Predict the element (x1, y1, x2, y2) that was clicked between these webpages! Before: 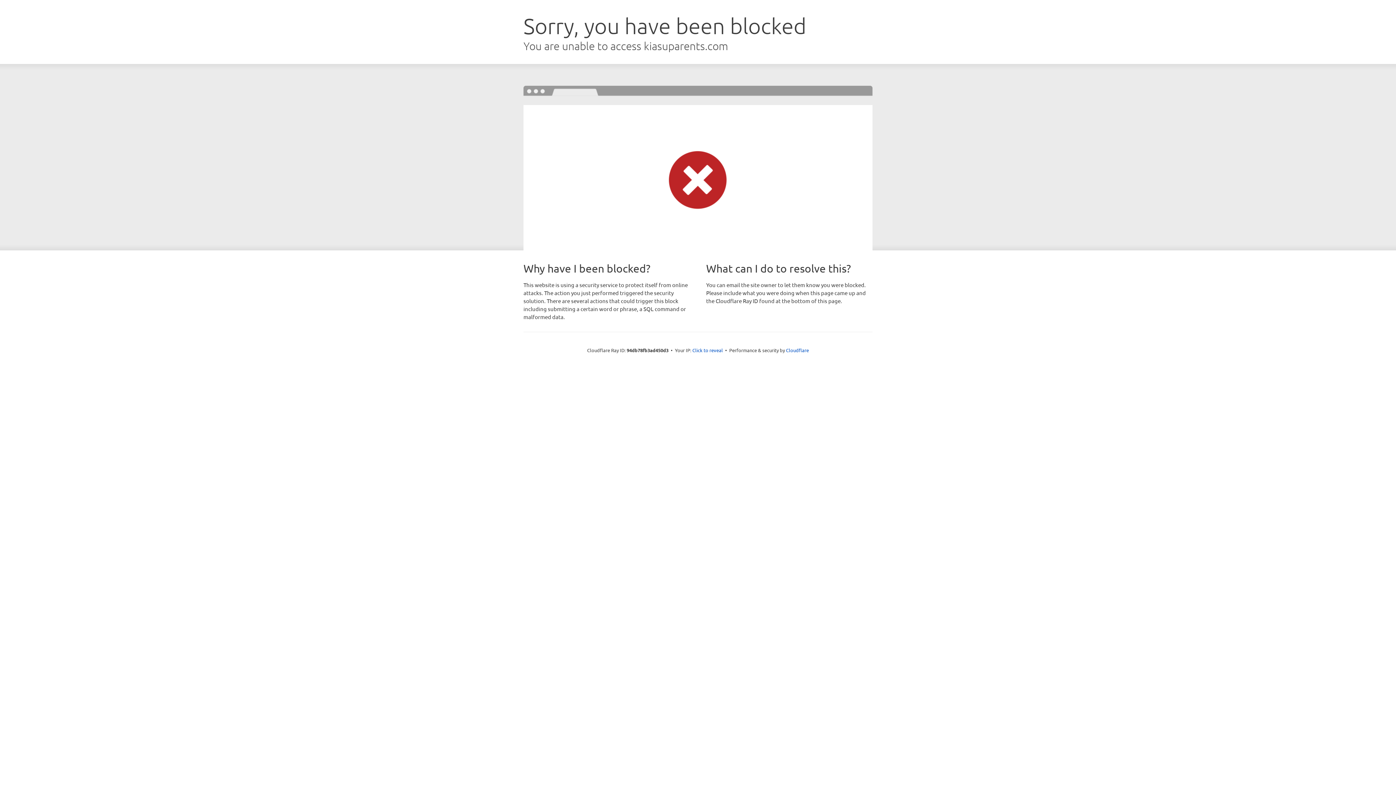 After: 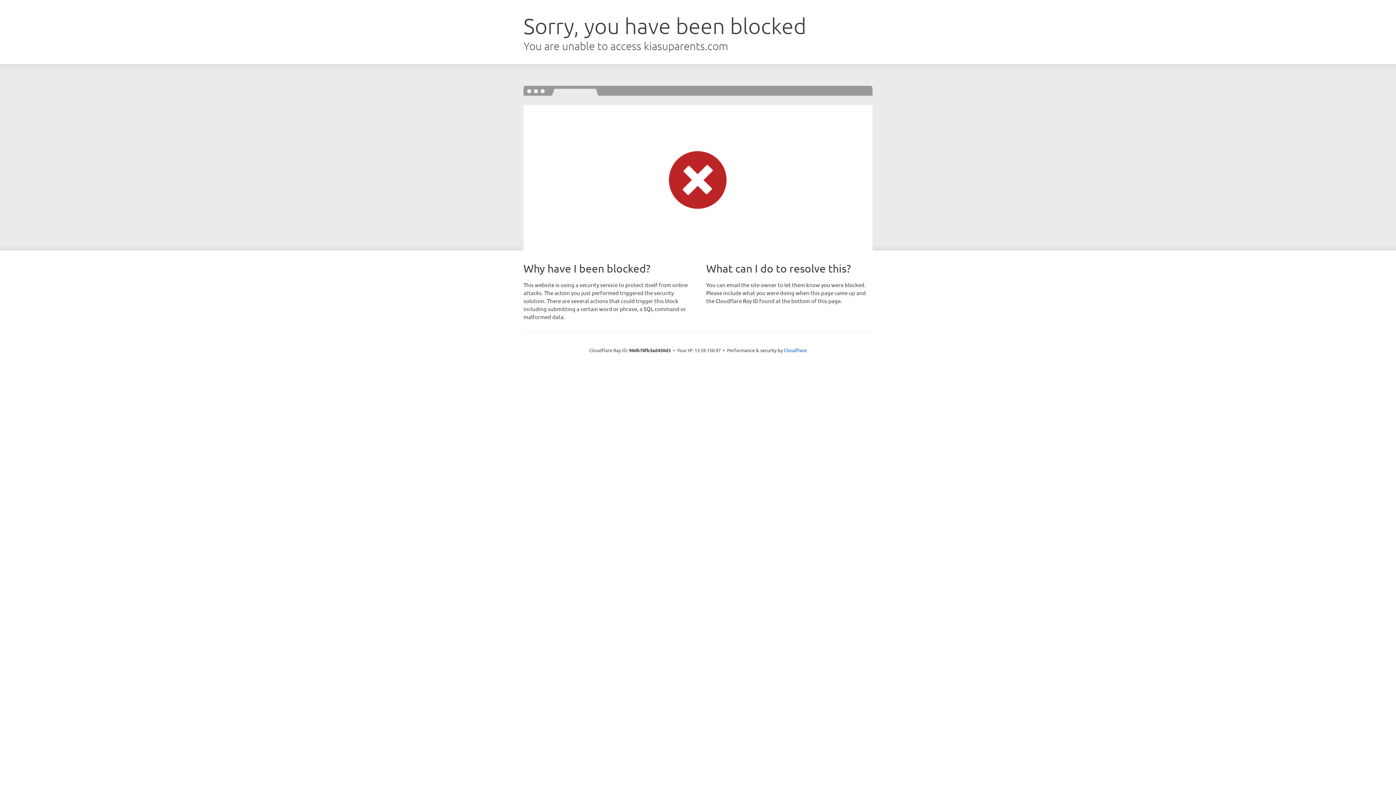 Action: bbox: (692, 346, 723, 353) label: Click to reveal